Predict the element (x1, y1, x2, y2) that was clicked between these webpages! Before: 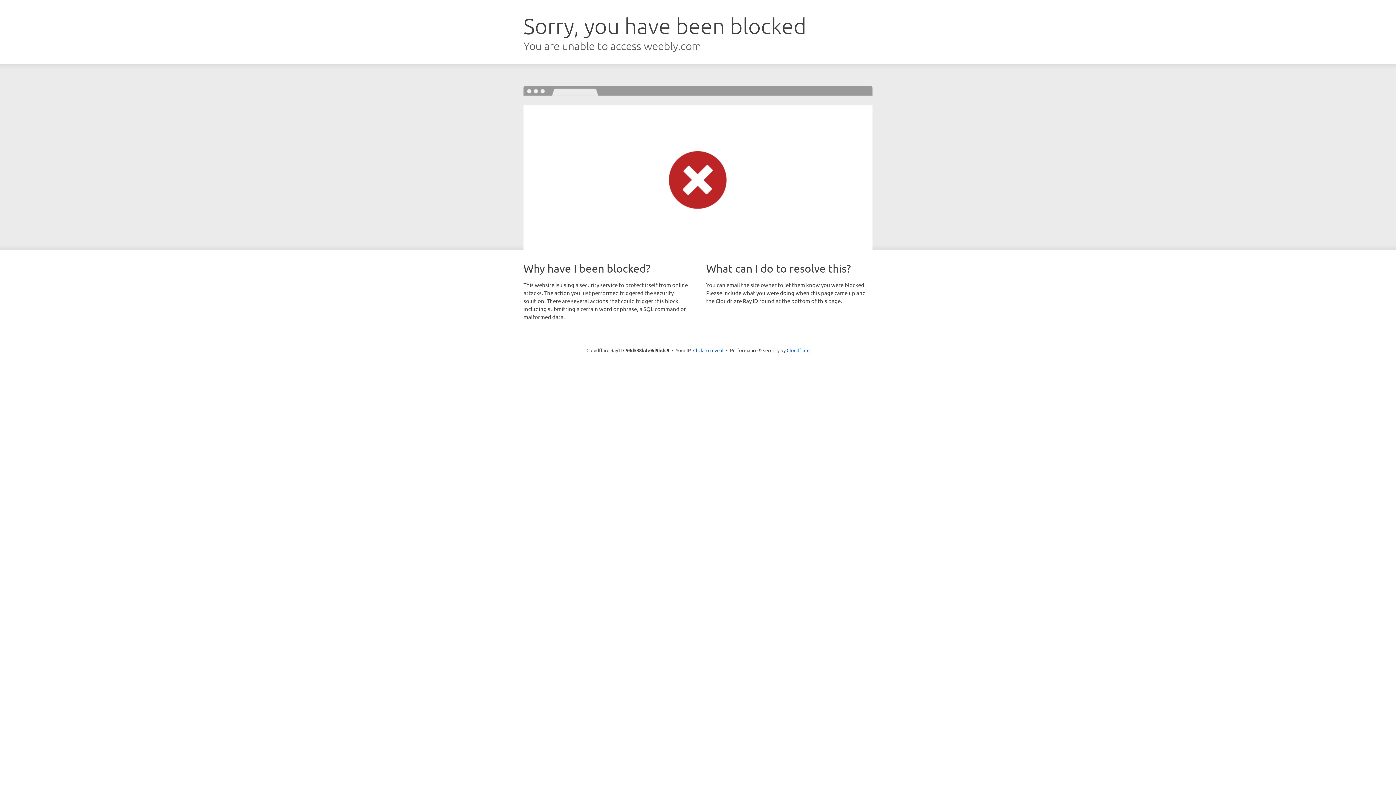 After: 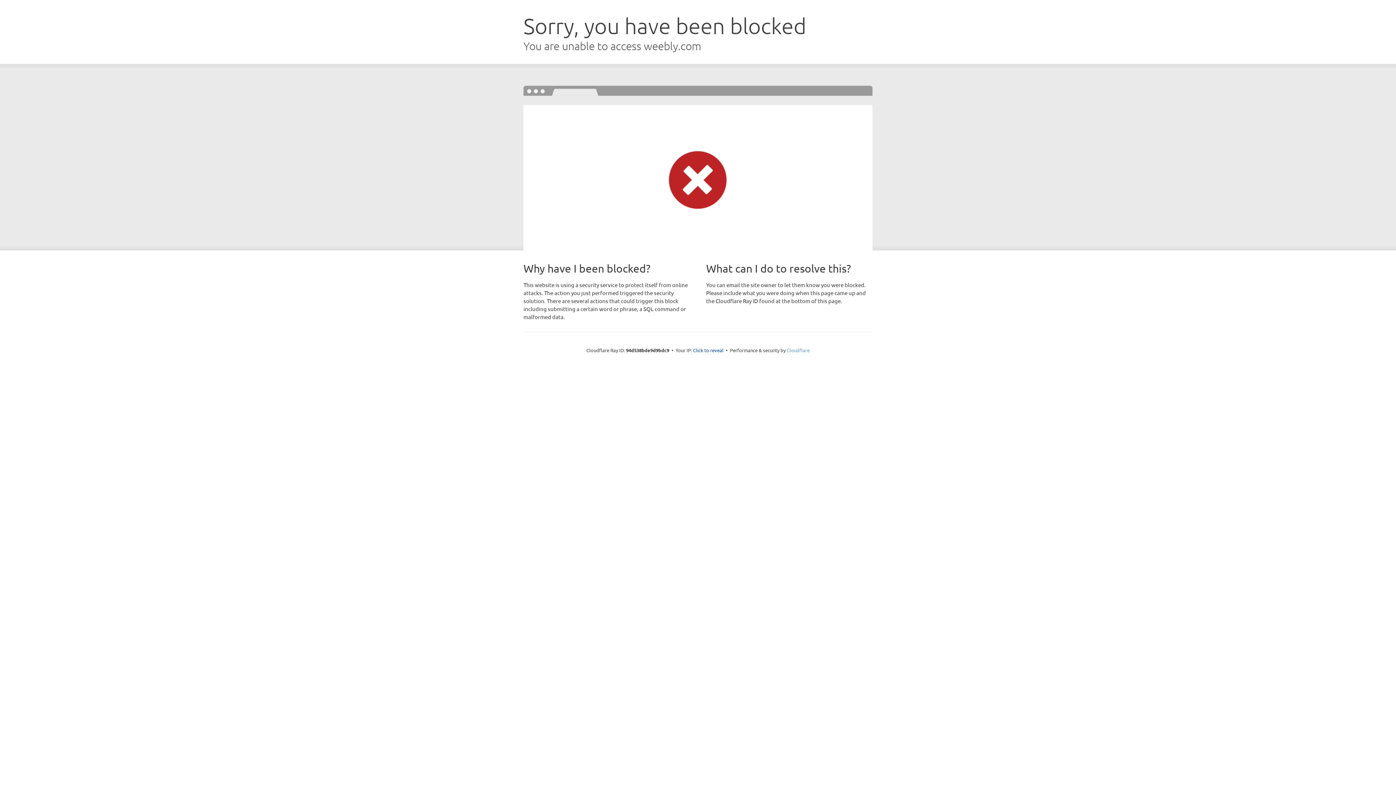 Action: bbox: (786, 347, 809, 353) label: Cloudflare